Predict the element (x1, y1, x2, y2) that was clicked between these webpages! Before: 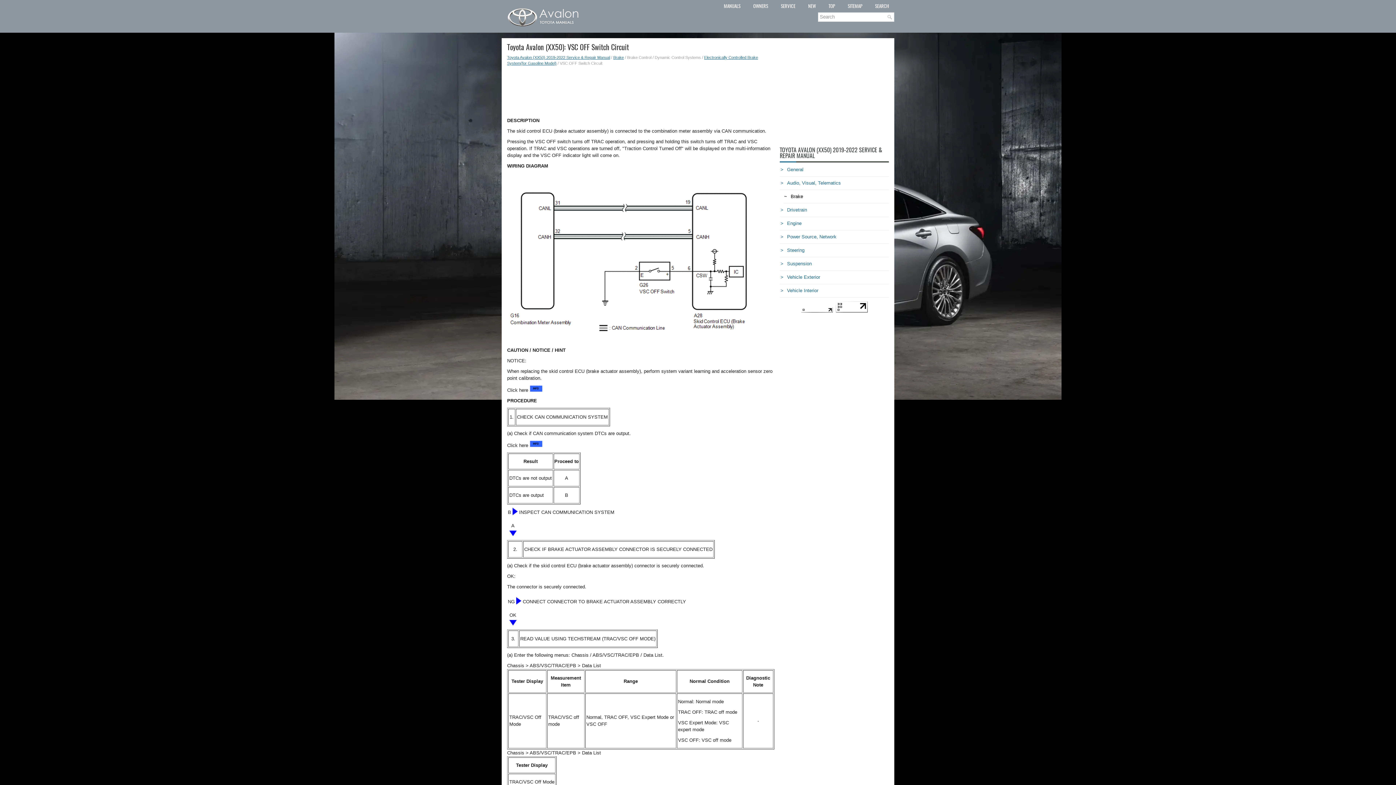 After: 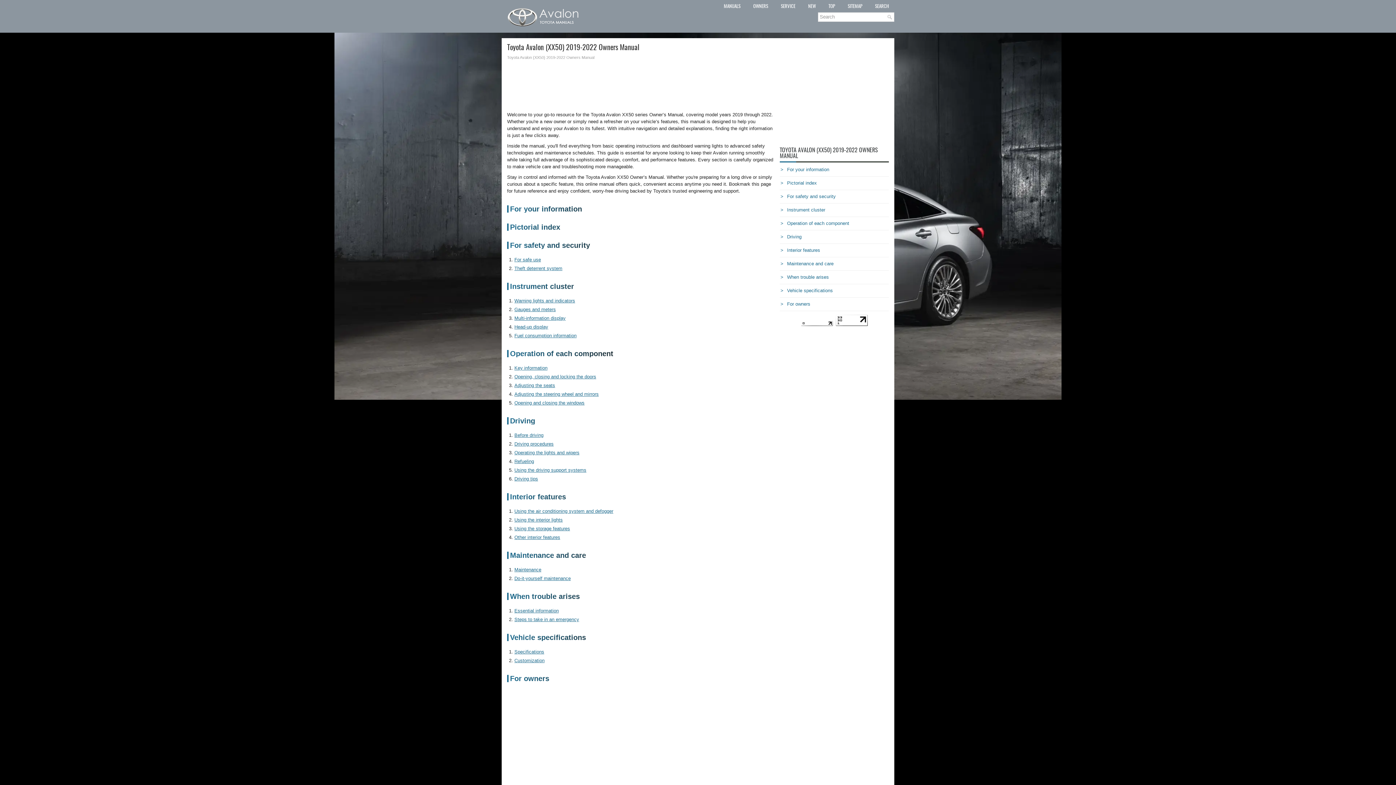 Action: bbox: (748, 1, 773, 10) label: OWNERS